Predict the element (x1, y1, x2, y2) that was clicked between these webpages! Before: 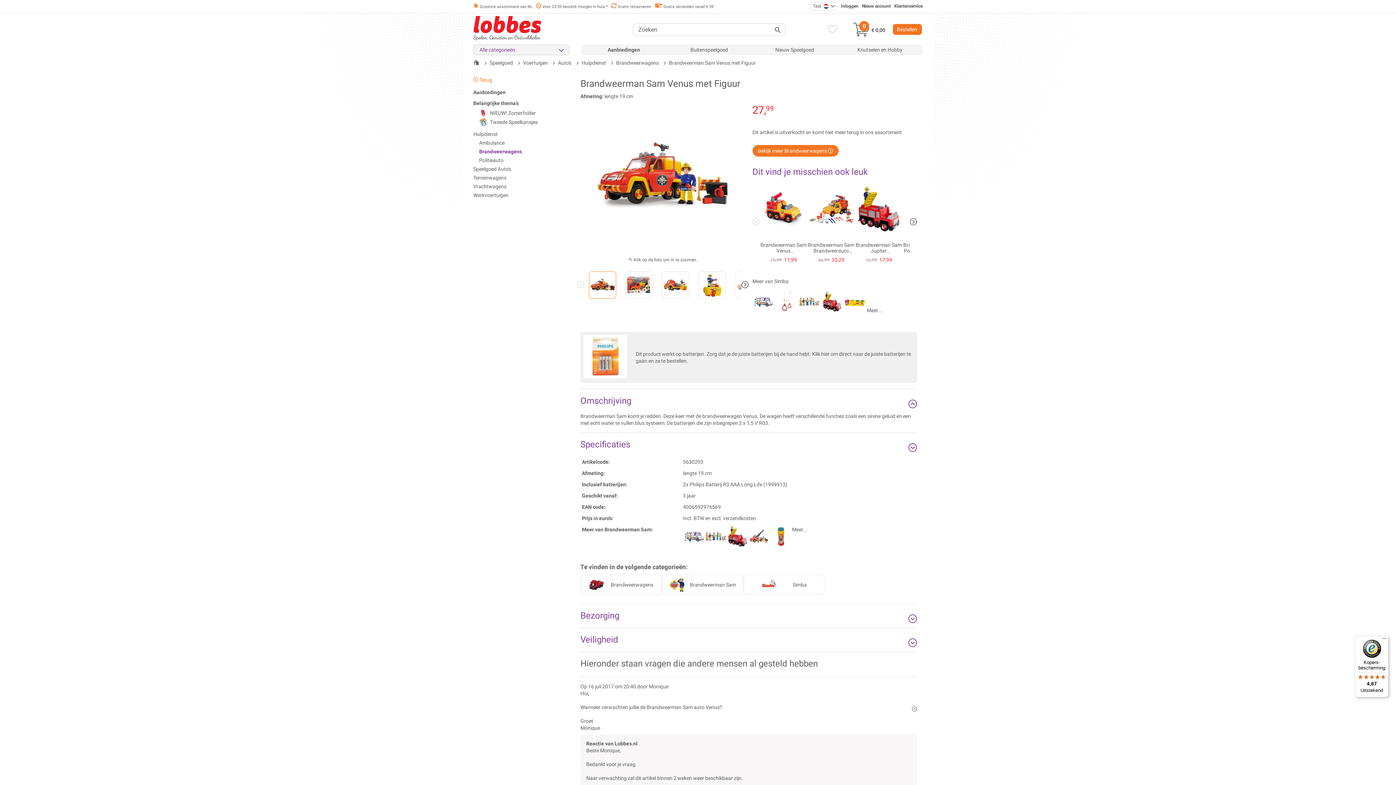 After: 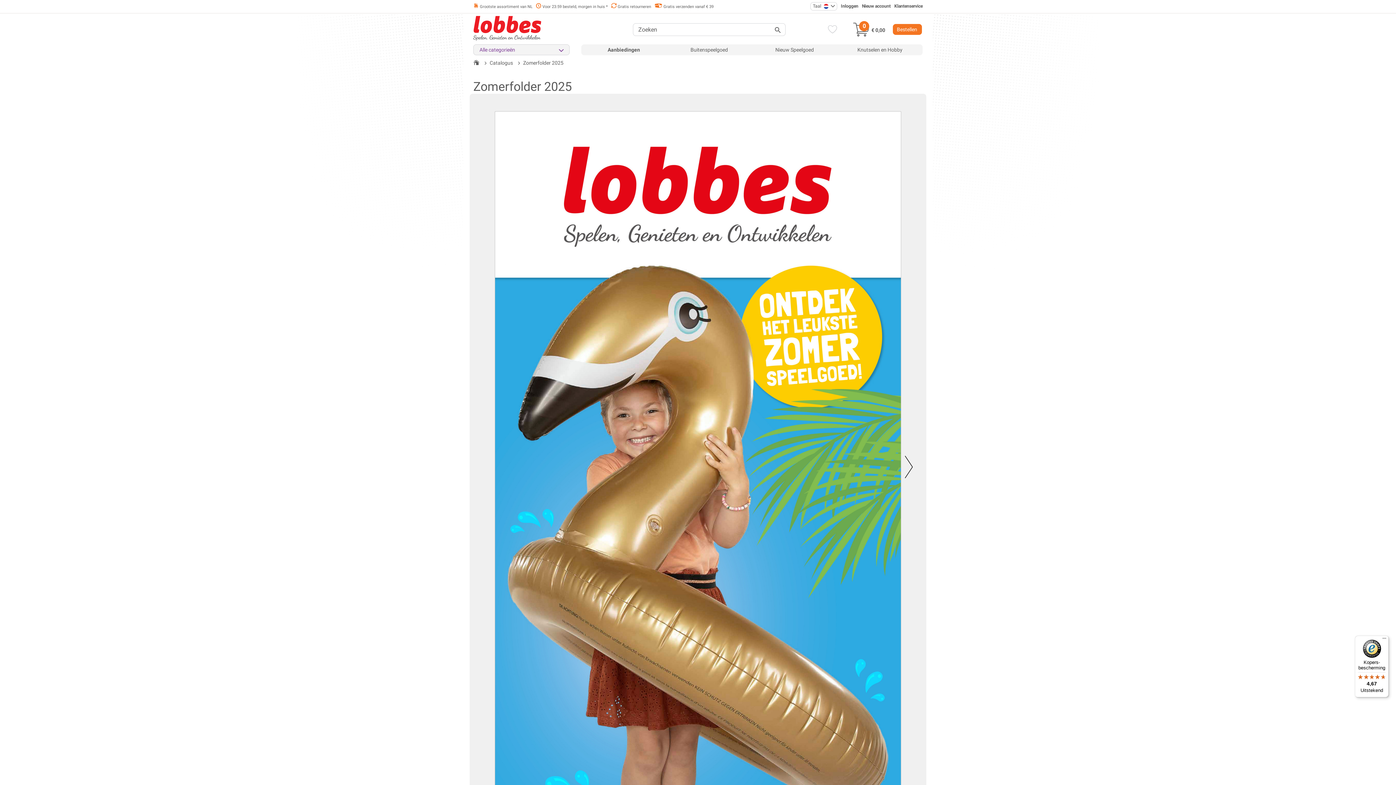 Action: bbox: (479, 109, 570, 117) label: NIEUW! Zomerfolder